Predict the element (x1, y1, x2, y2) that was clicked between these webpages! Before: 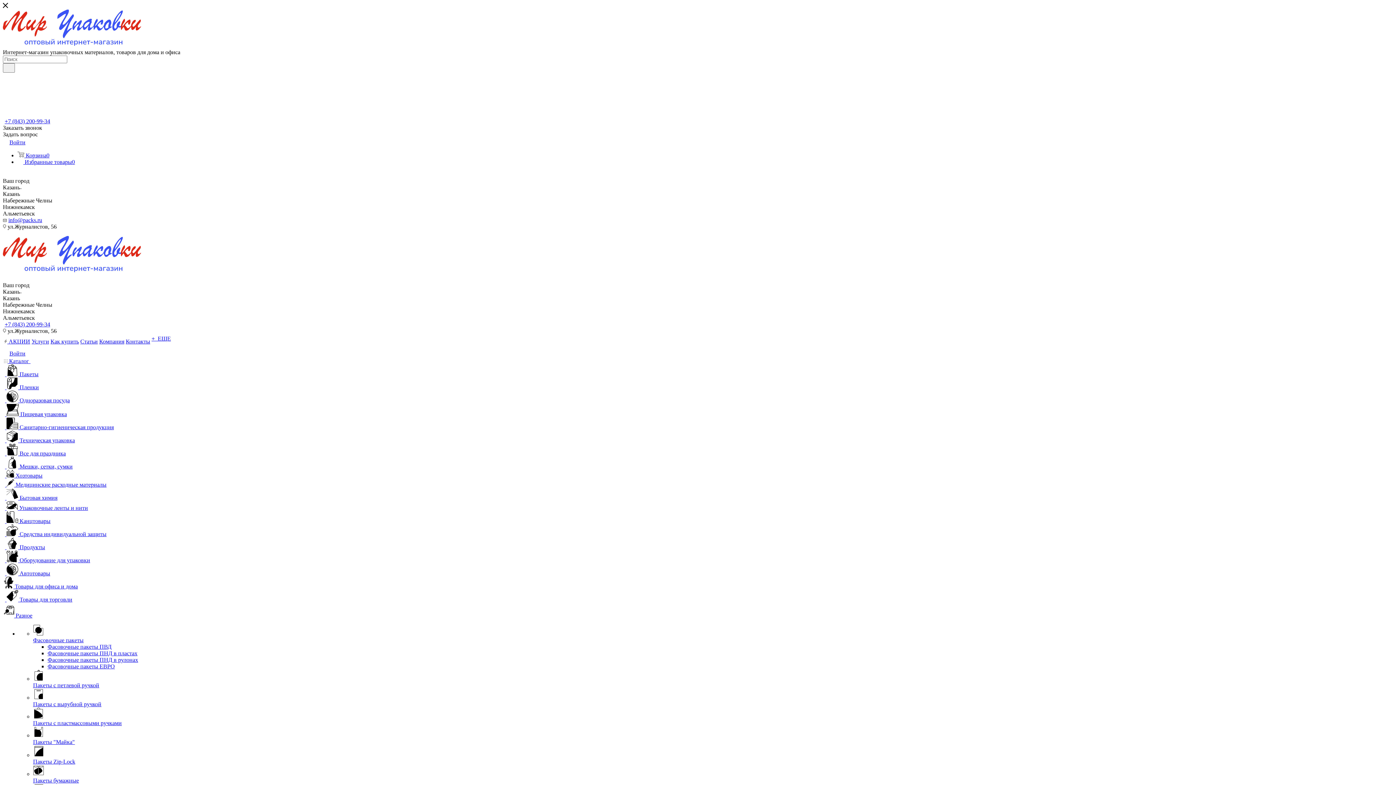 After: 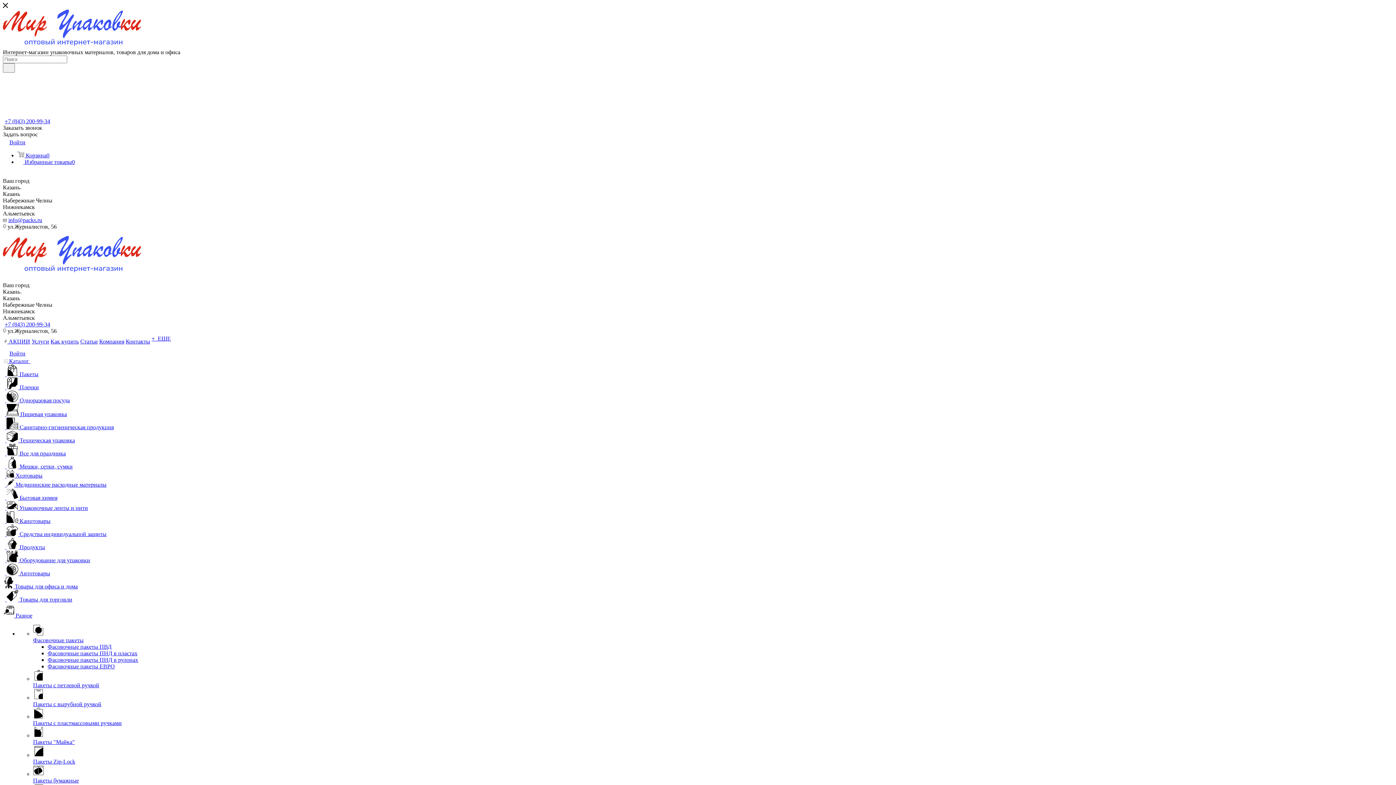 Action: bbox: (2, 269, 141, 275)